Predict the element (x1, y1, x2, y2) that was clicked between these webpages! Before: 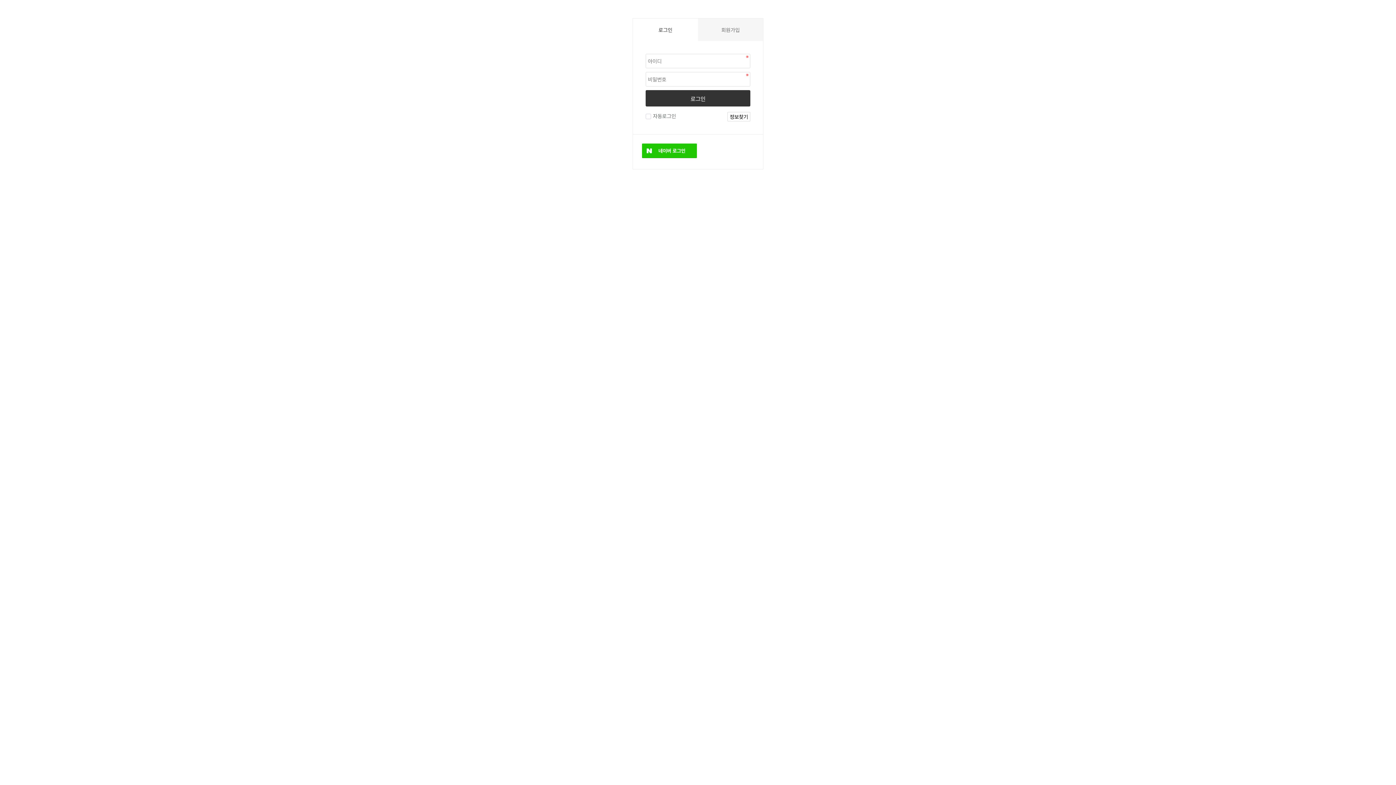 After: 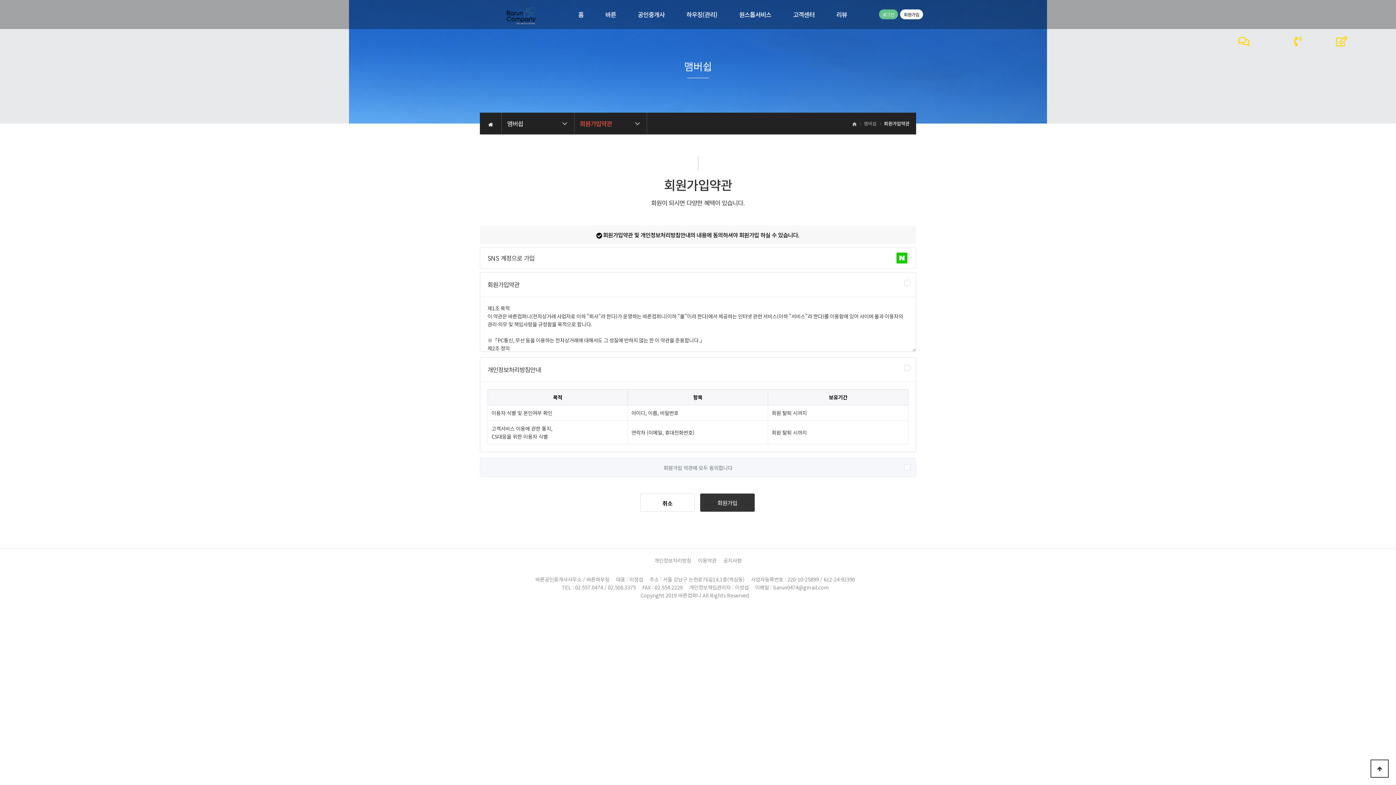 Action: bbox: (698, 18, 763, 41) label: 회원가입